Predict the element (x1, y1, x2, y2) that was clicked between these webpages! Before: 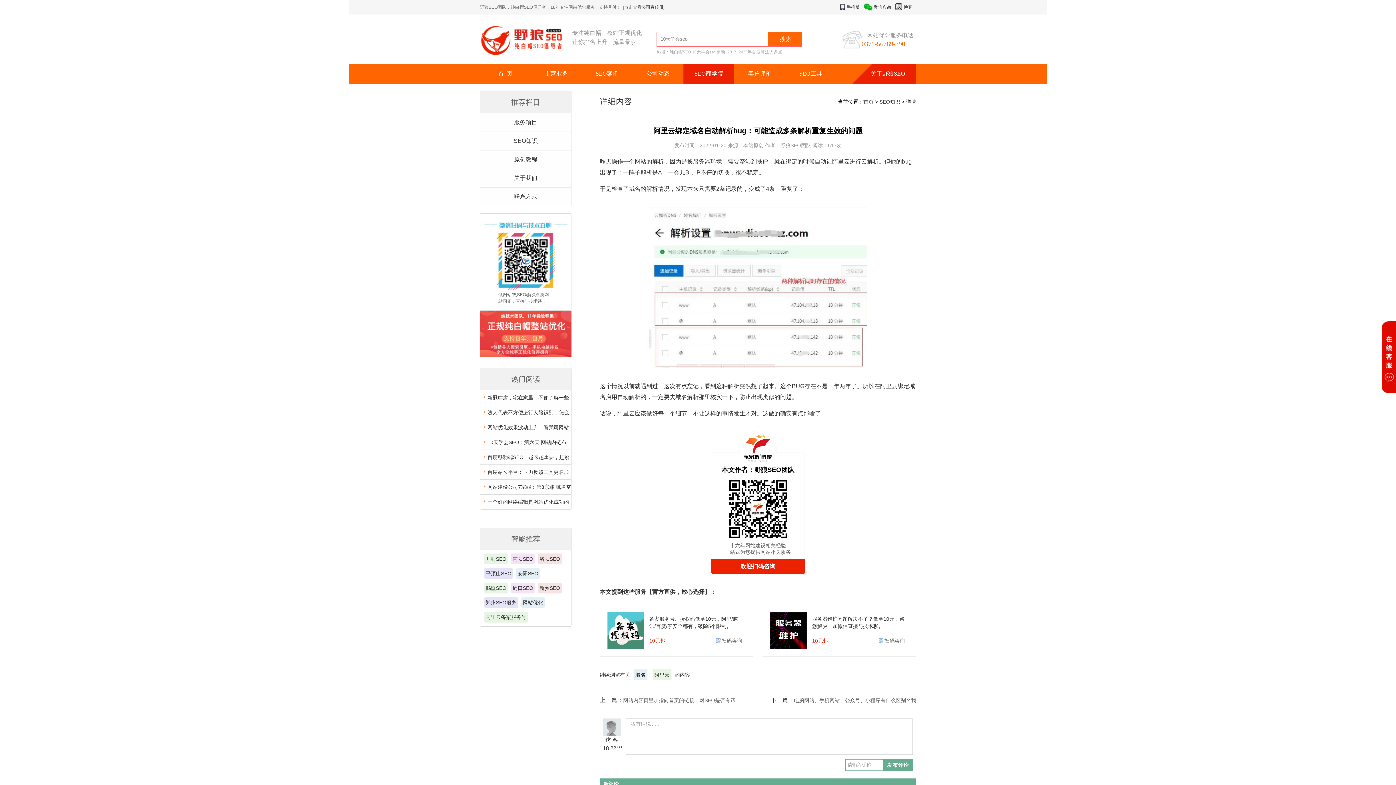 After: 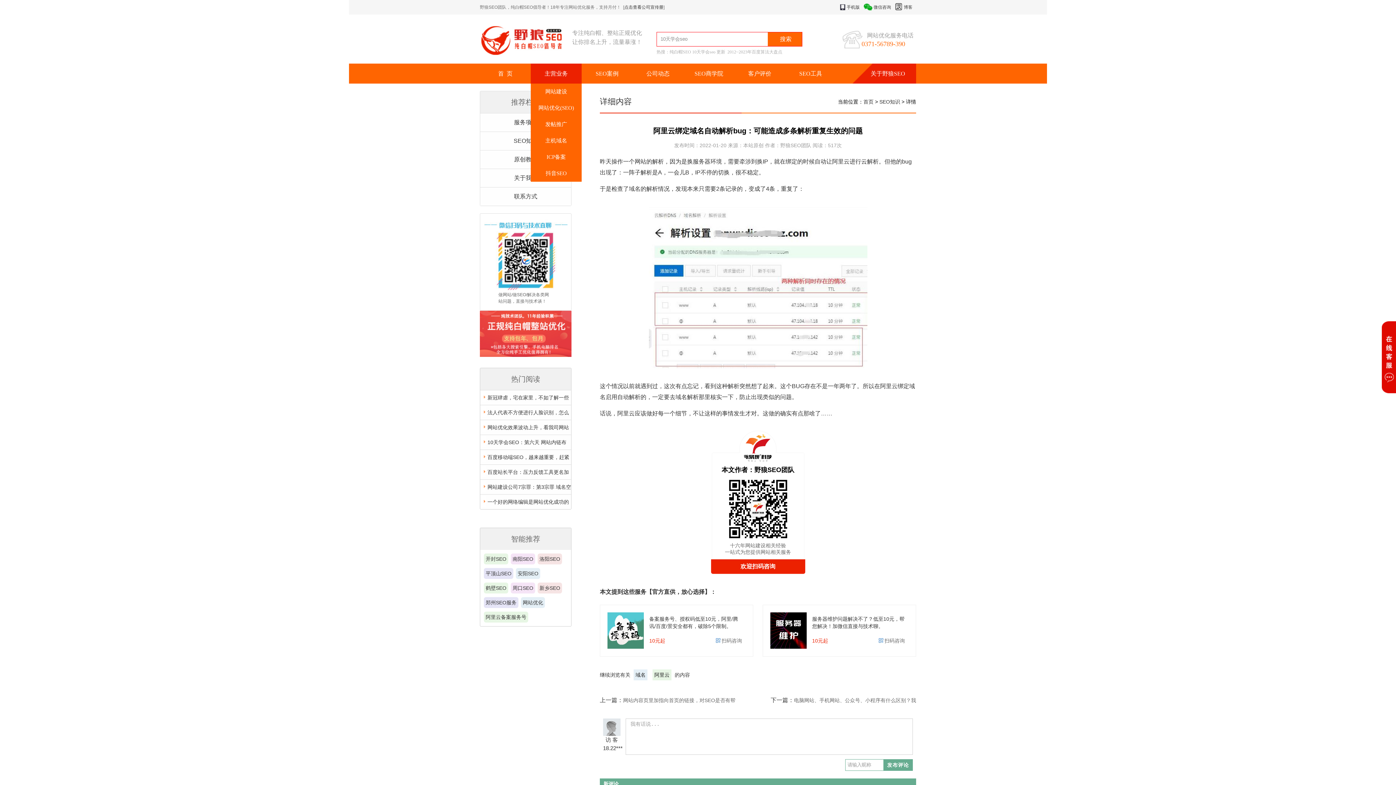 Action: bbox: (530, 63, 581, 83) label: 主营业务